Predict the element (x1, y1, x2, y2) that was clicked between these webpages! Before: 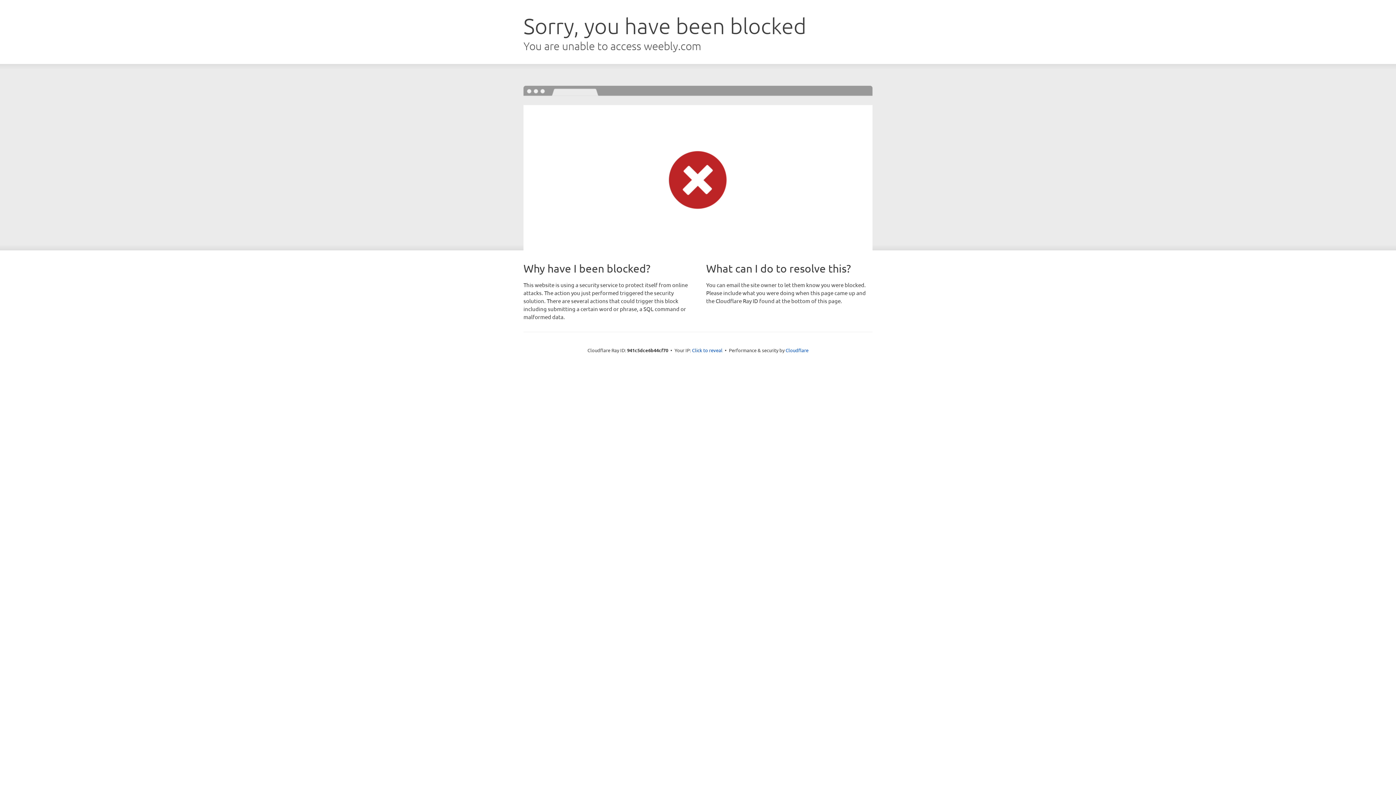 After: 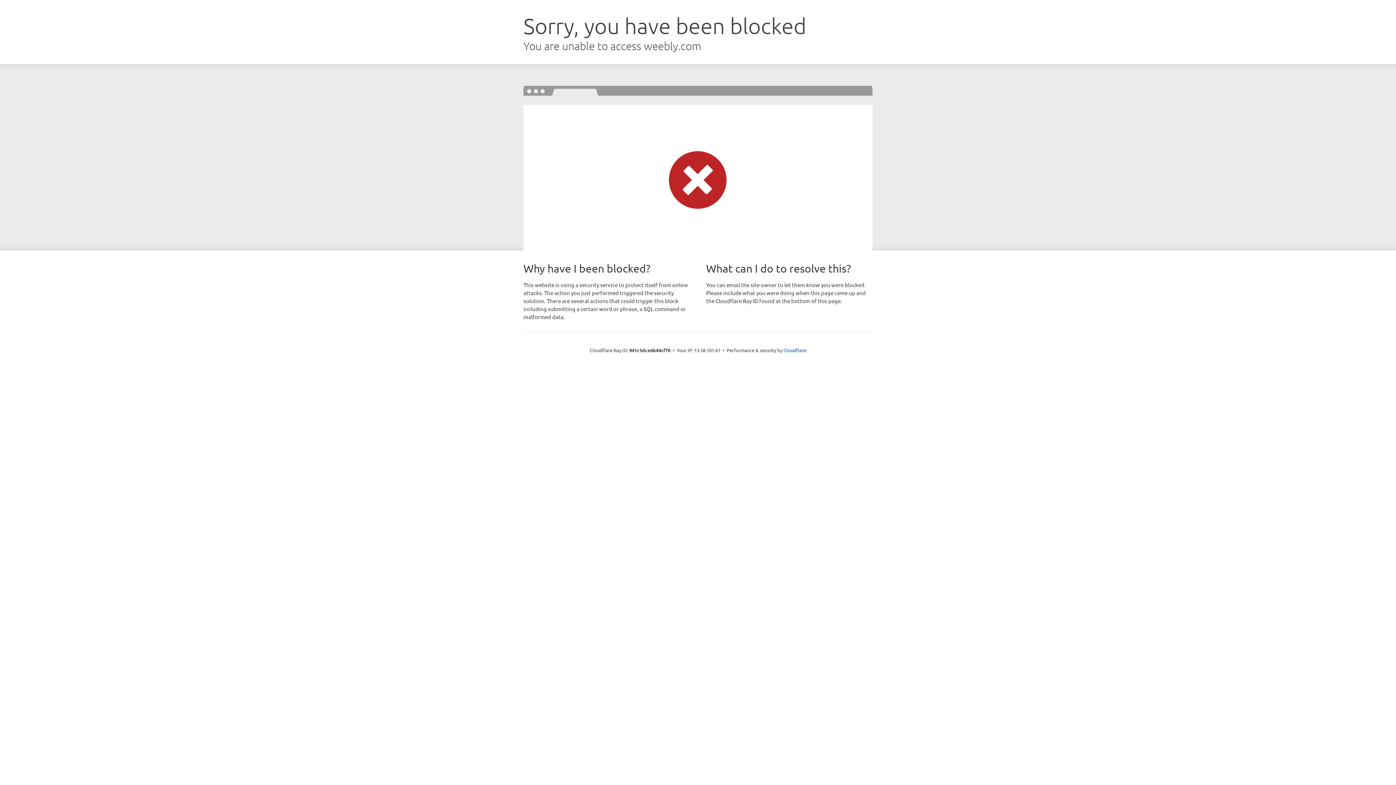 Action: bbox: (692, 346, 722, 353) label: Click to reveal